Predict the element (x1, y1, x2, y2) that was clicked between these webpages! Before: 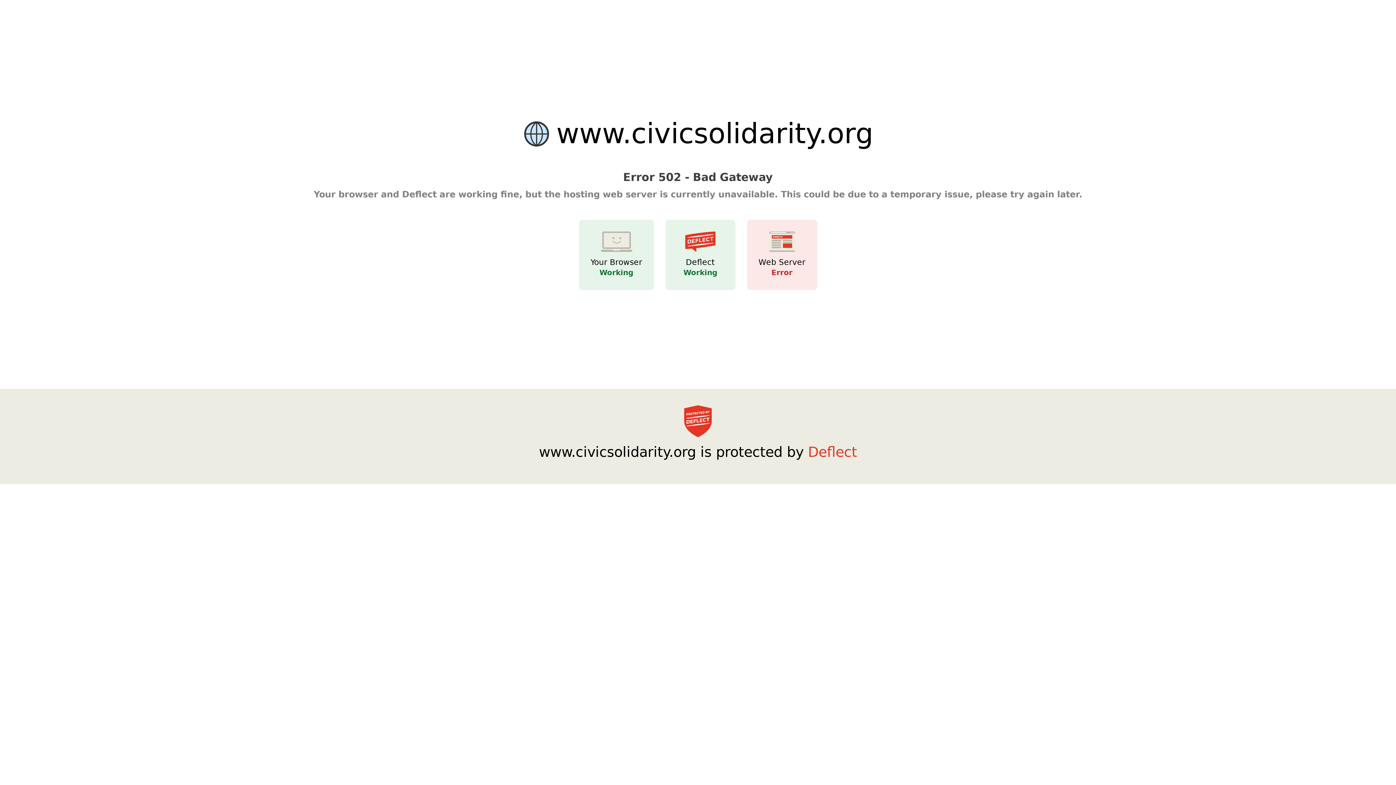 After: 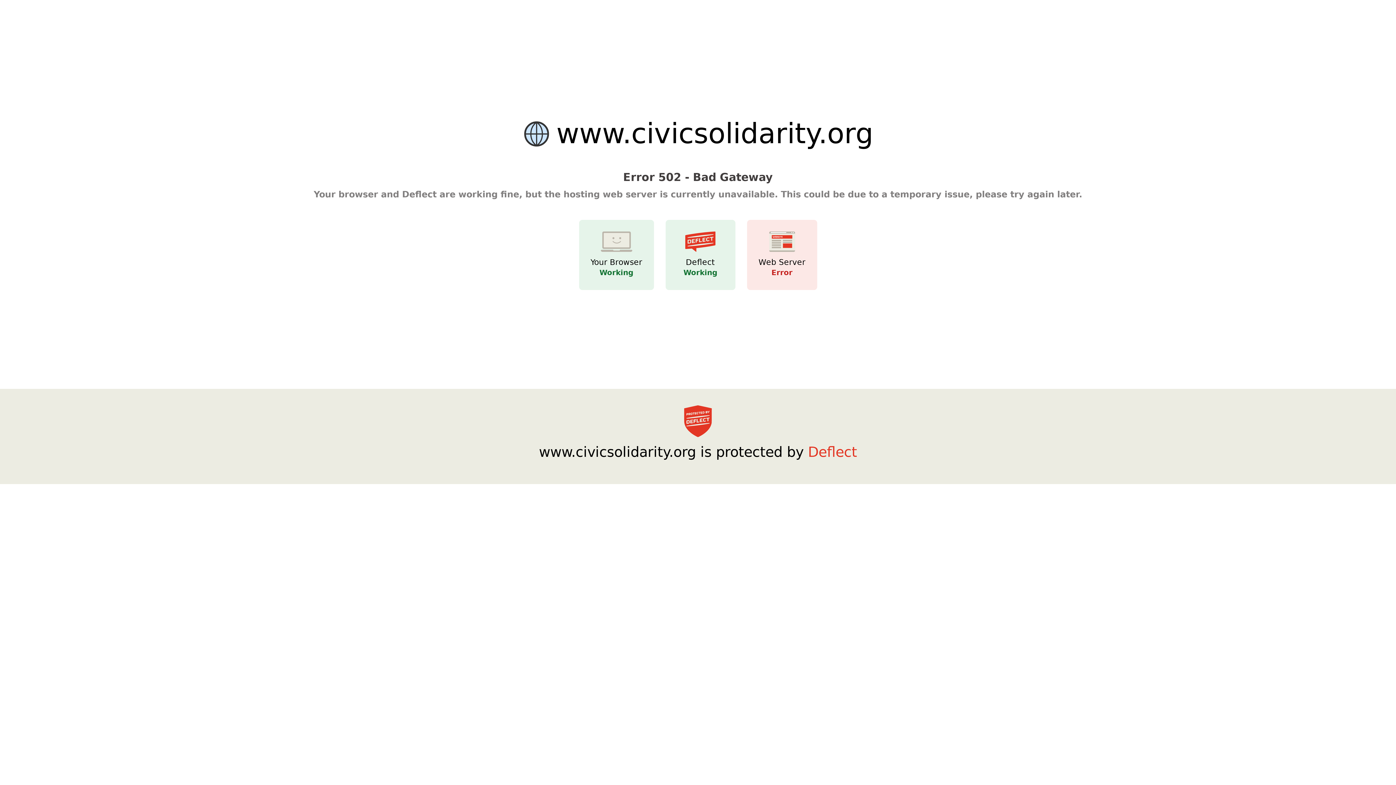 Action: bbox: (684, 436, 712, 443)